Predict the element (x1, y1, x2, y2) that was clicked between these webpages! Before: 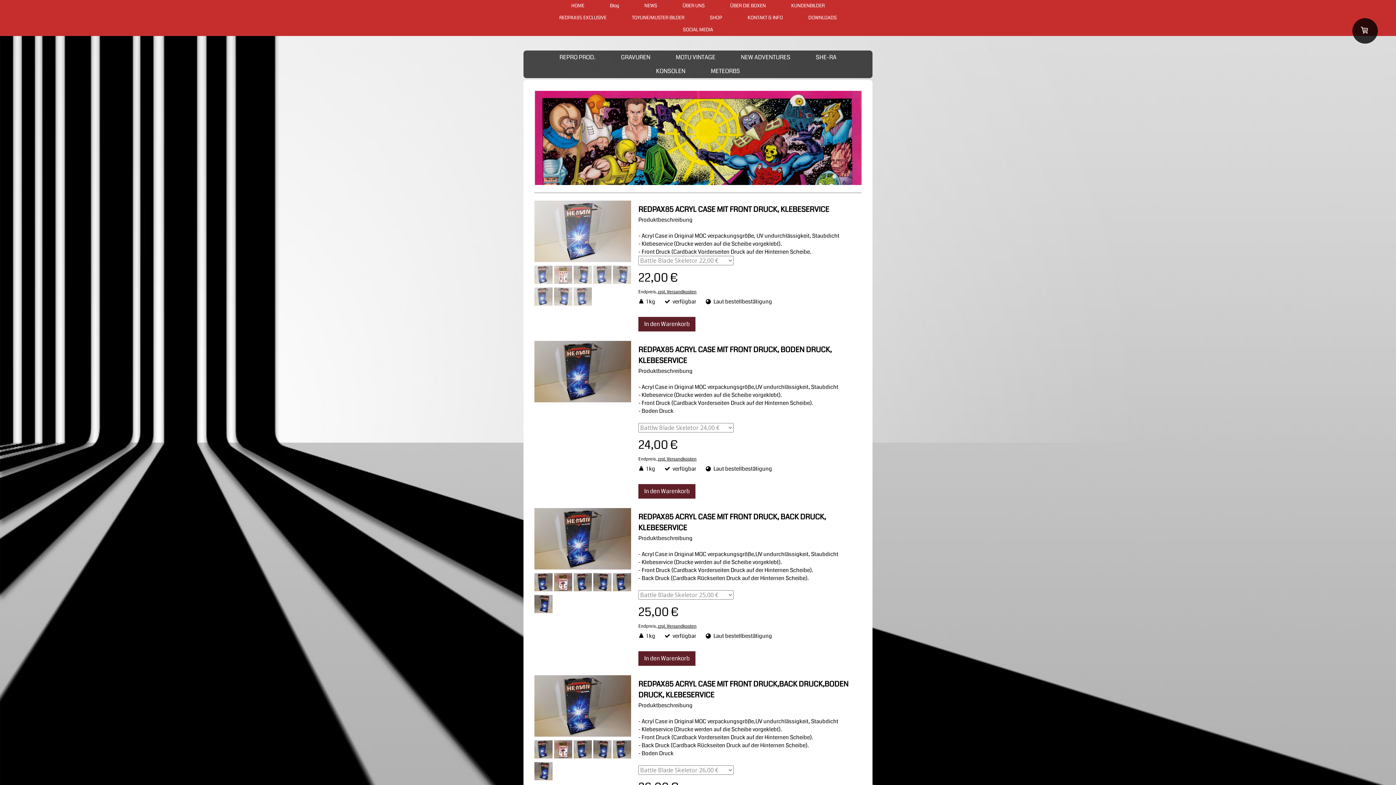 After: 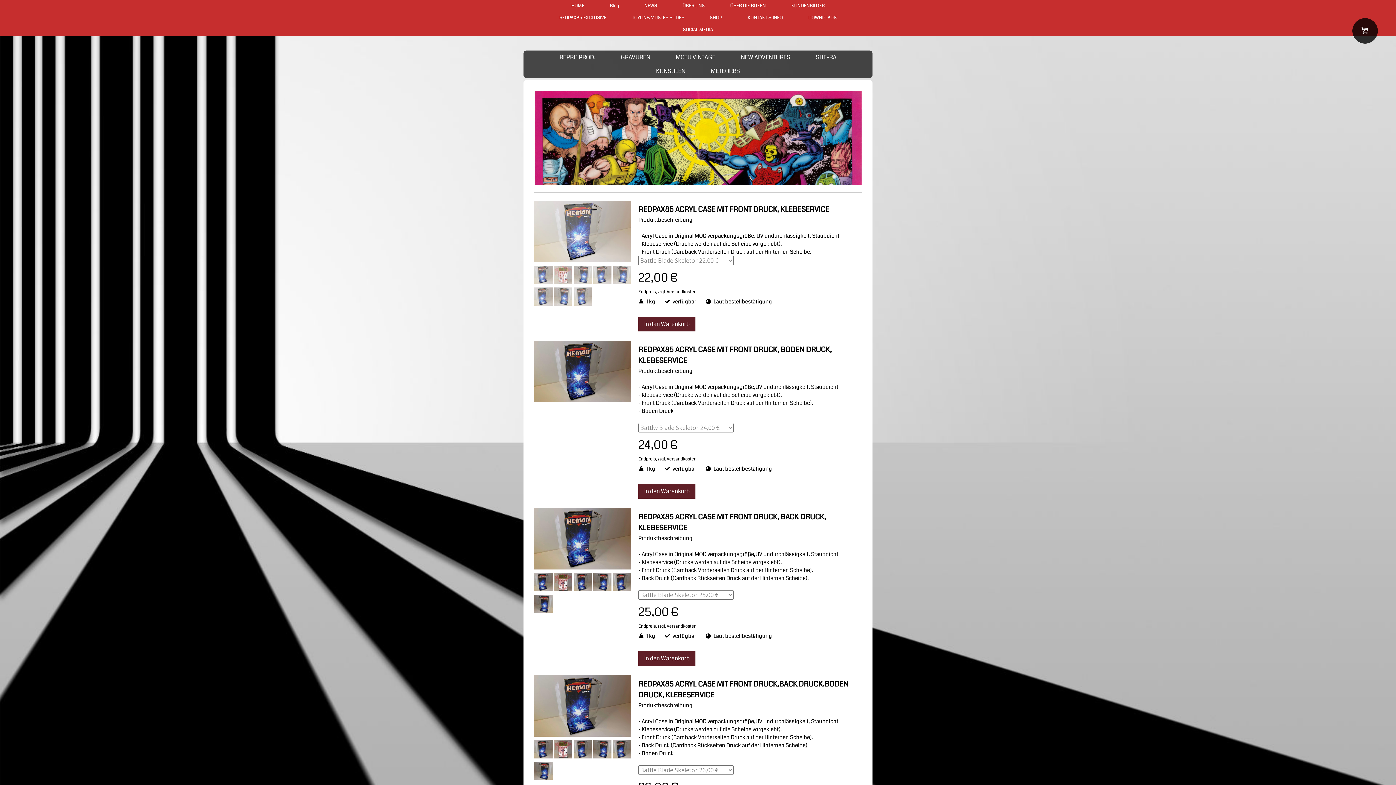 Action: bbox: (534, 585, 552, 593)